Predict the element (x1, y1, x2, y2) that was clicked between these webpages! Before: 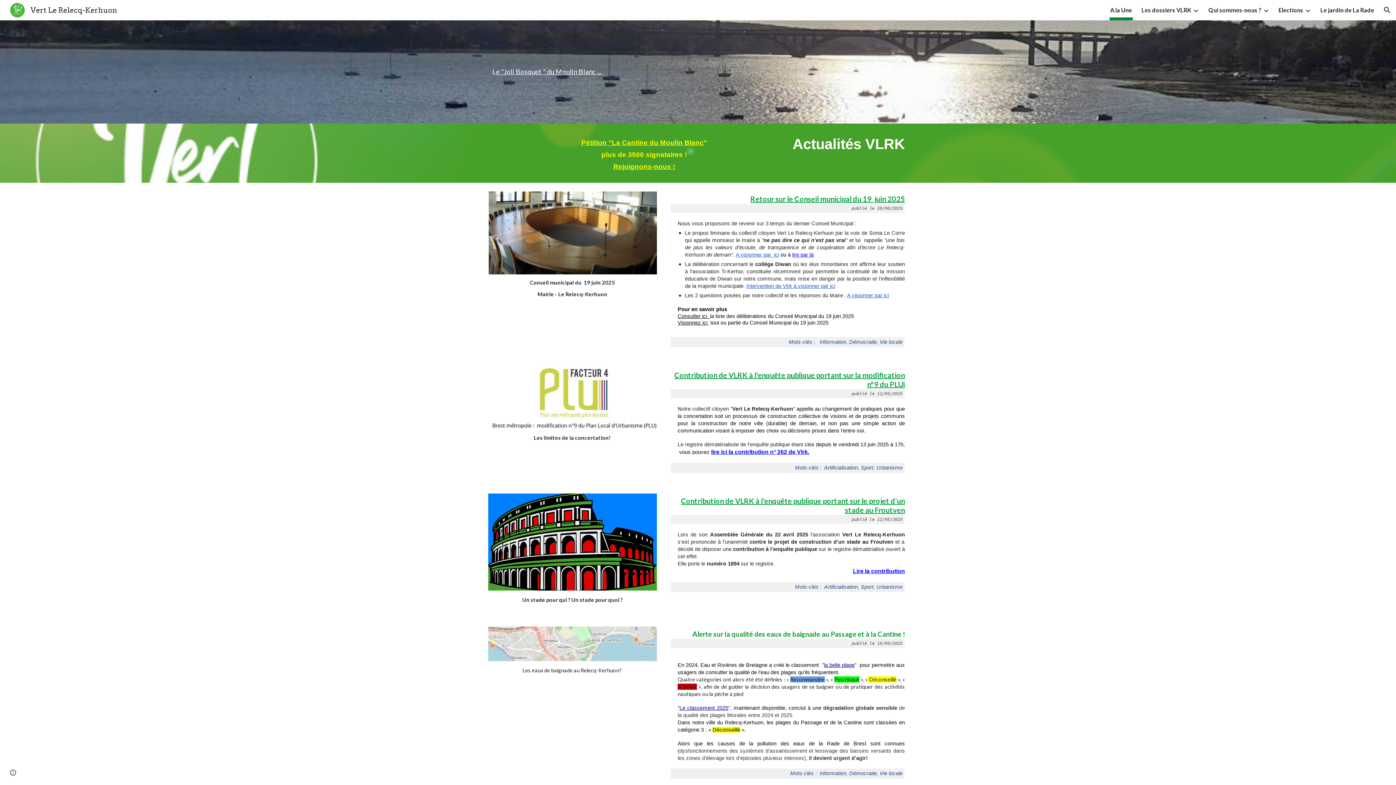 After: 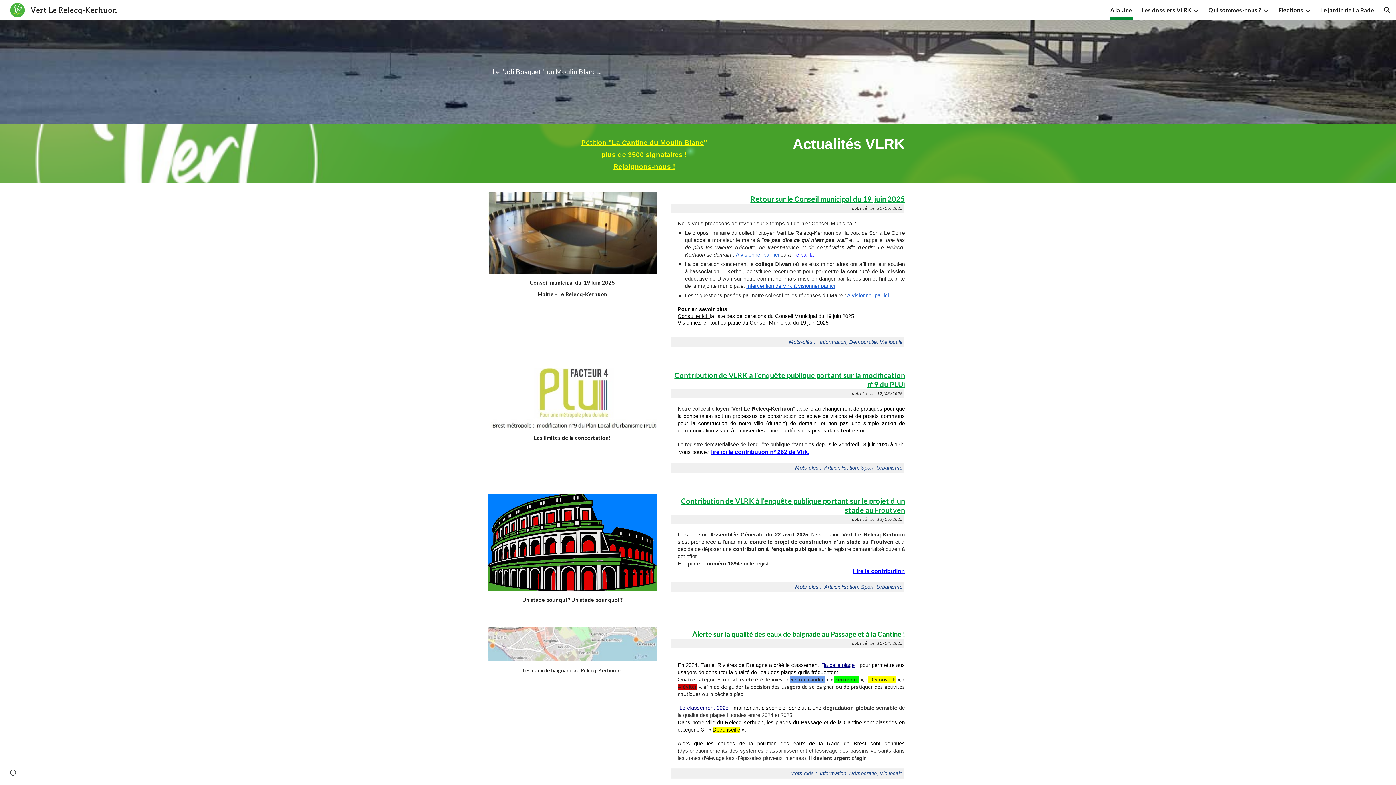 Action: bbox: (5, 5, 121, 13) label: Vert Le Relecq-Kerhuon